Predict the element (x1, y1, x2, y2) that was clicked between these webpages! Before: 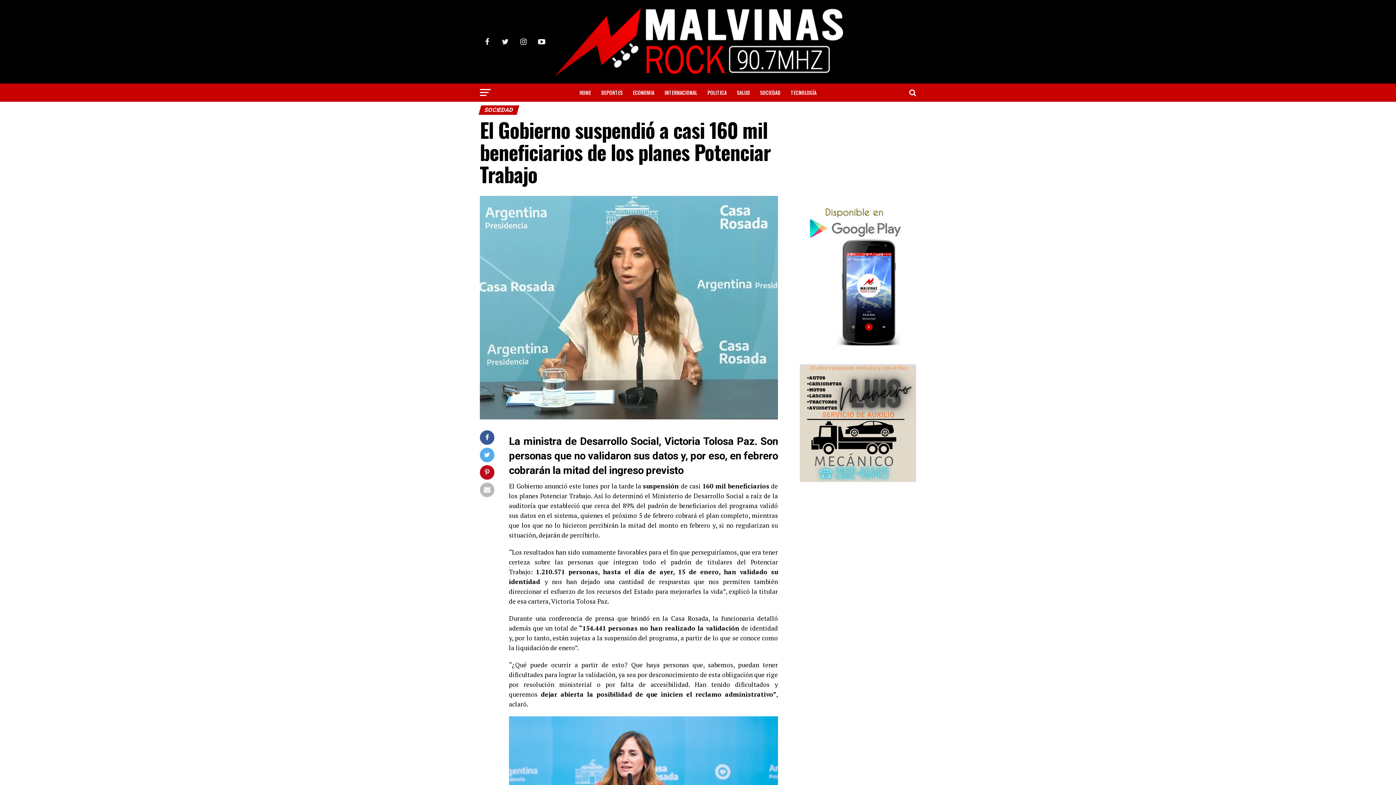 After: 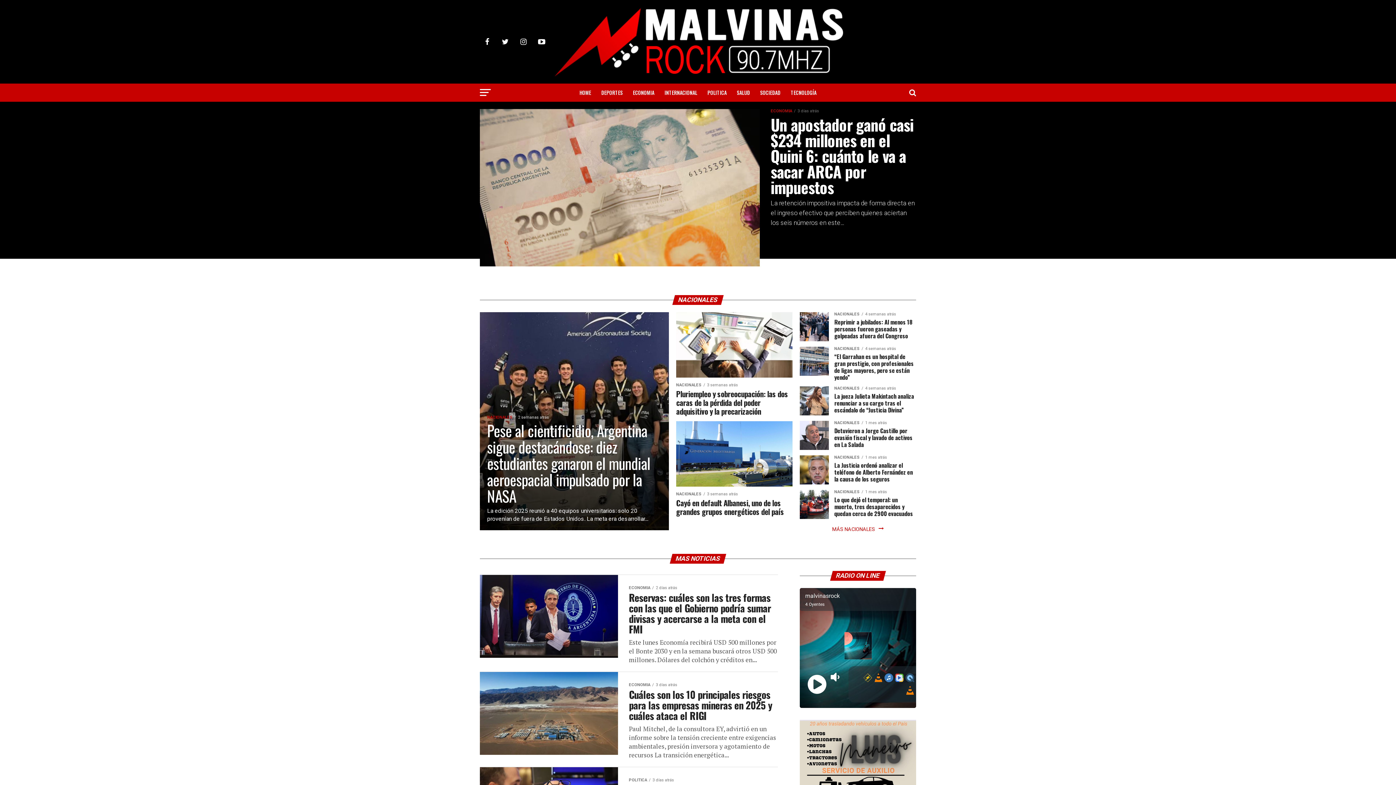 Action: bbox: (575, 83, 595, 101) label: HOME